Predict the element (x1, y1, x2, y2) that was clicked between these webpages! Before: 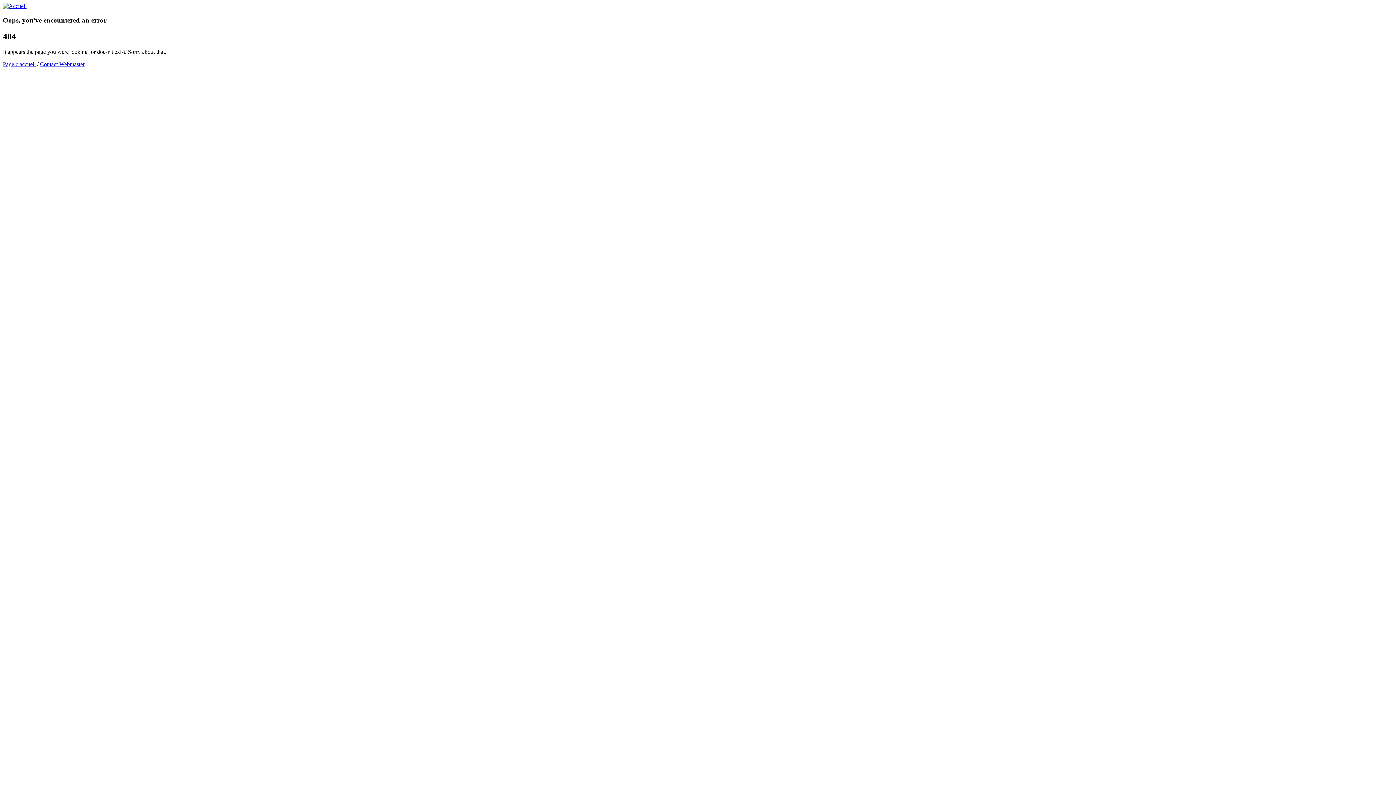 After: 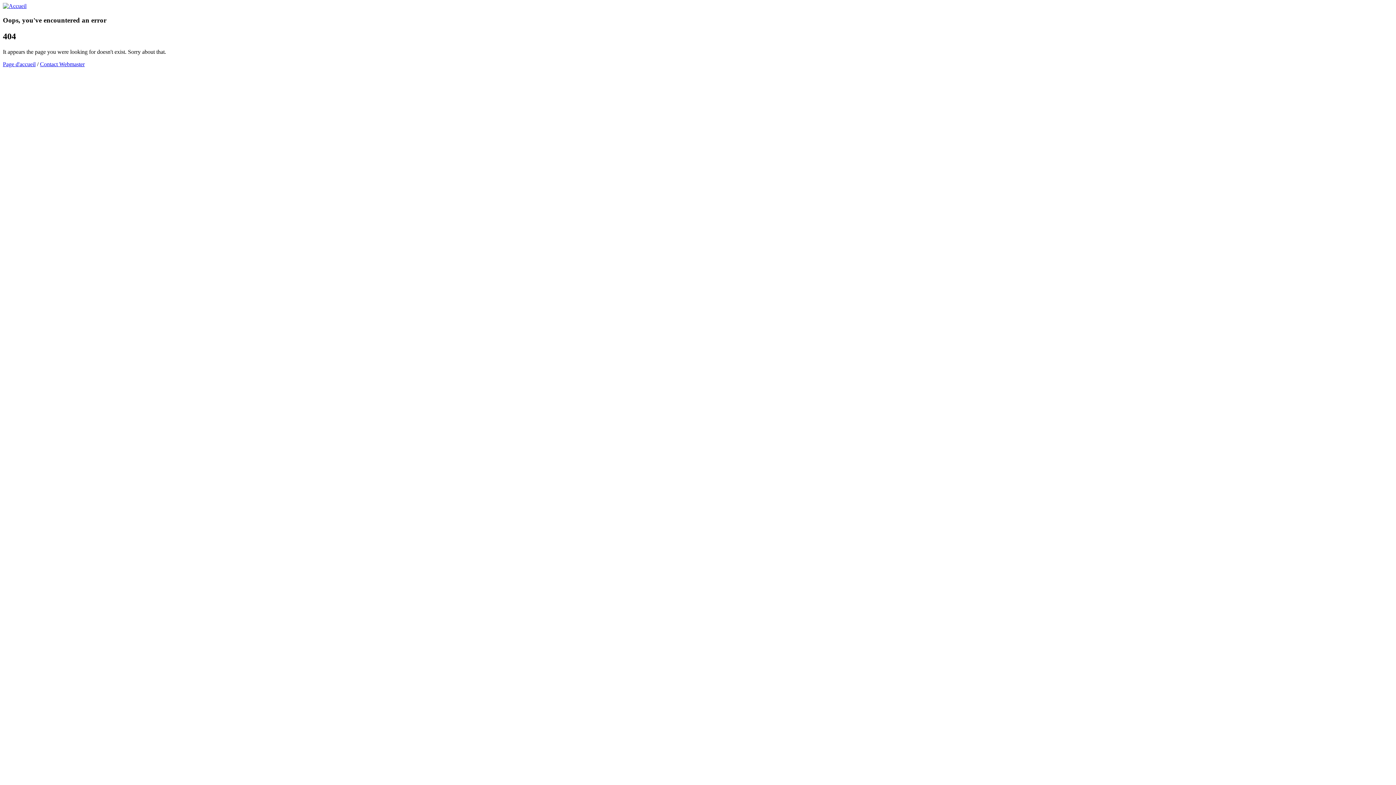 Action: bbox: (40, 60, 84, 67) label: Contact Webmaster